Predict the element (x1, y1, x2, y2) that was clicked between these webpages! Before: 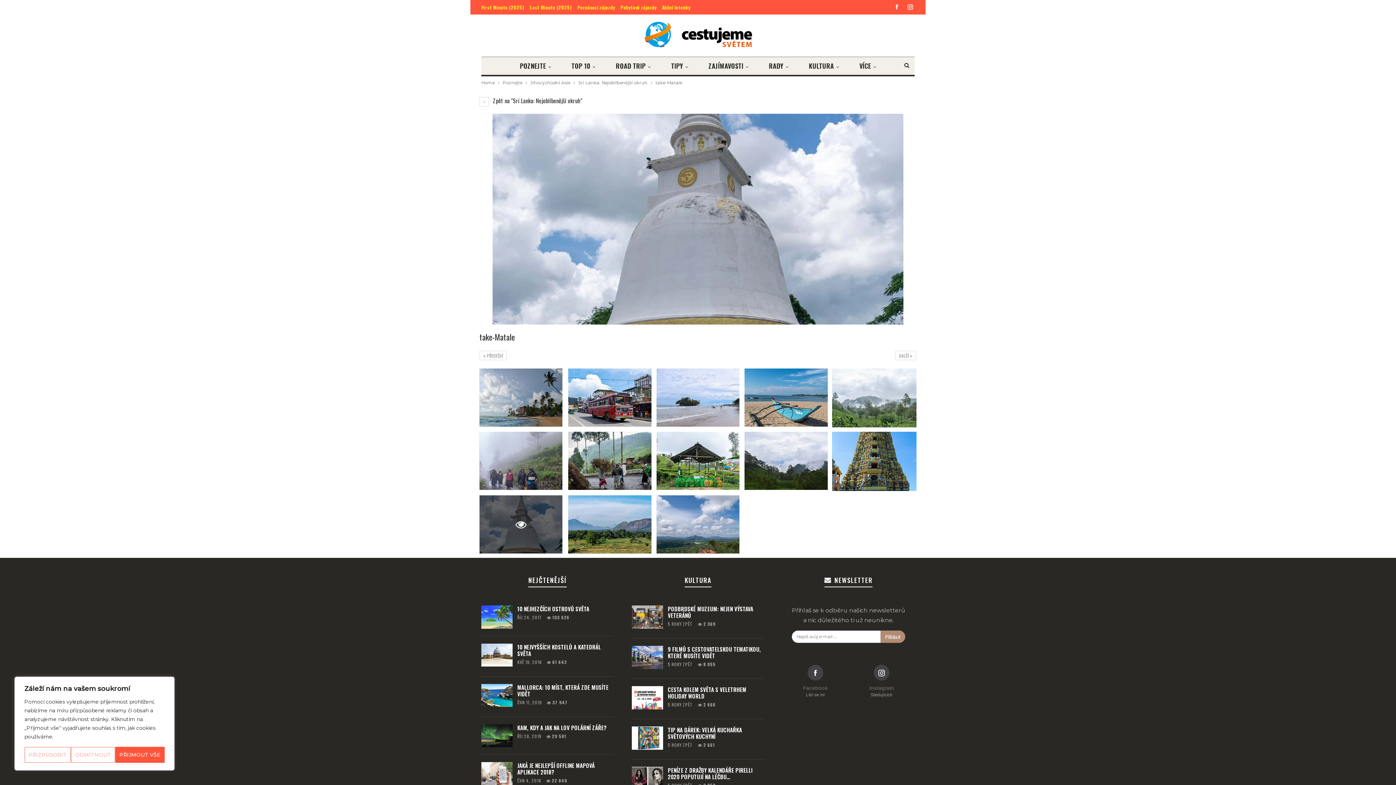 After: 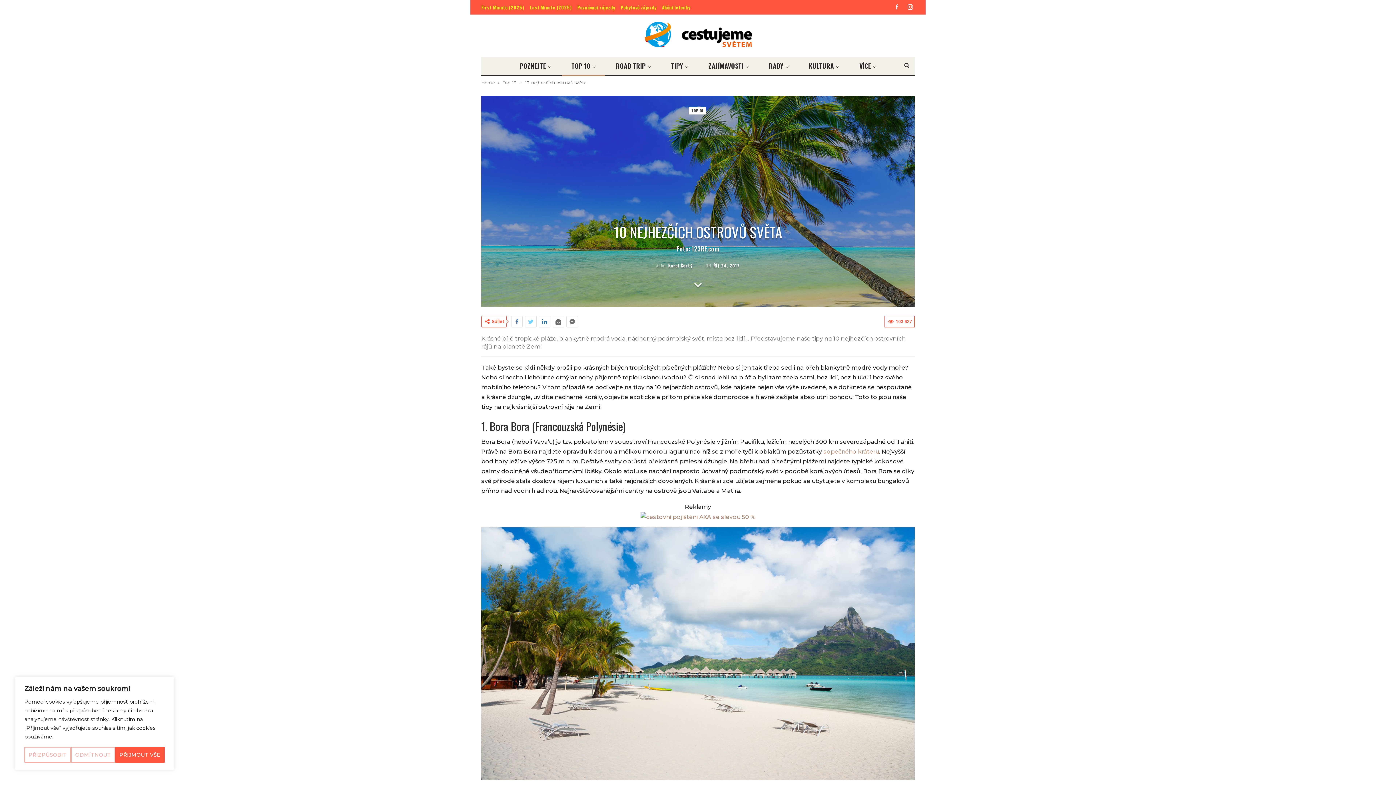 Action: label: 10 NEJHEZČÍCH OSTROVŮ SVĚTA bbox: (517, 605, 589, 613)